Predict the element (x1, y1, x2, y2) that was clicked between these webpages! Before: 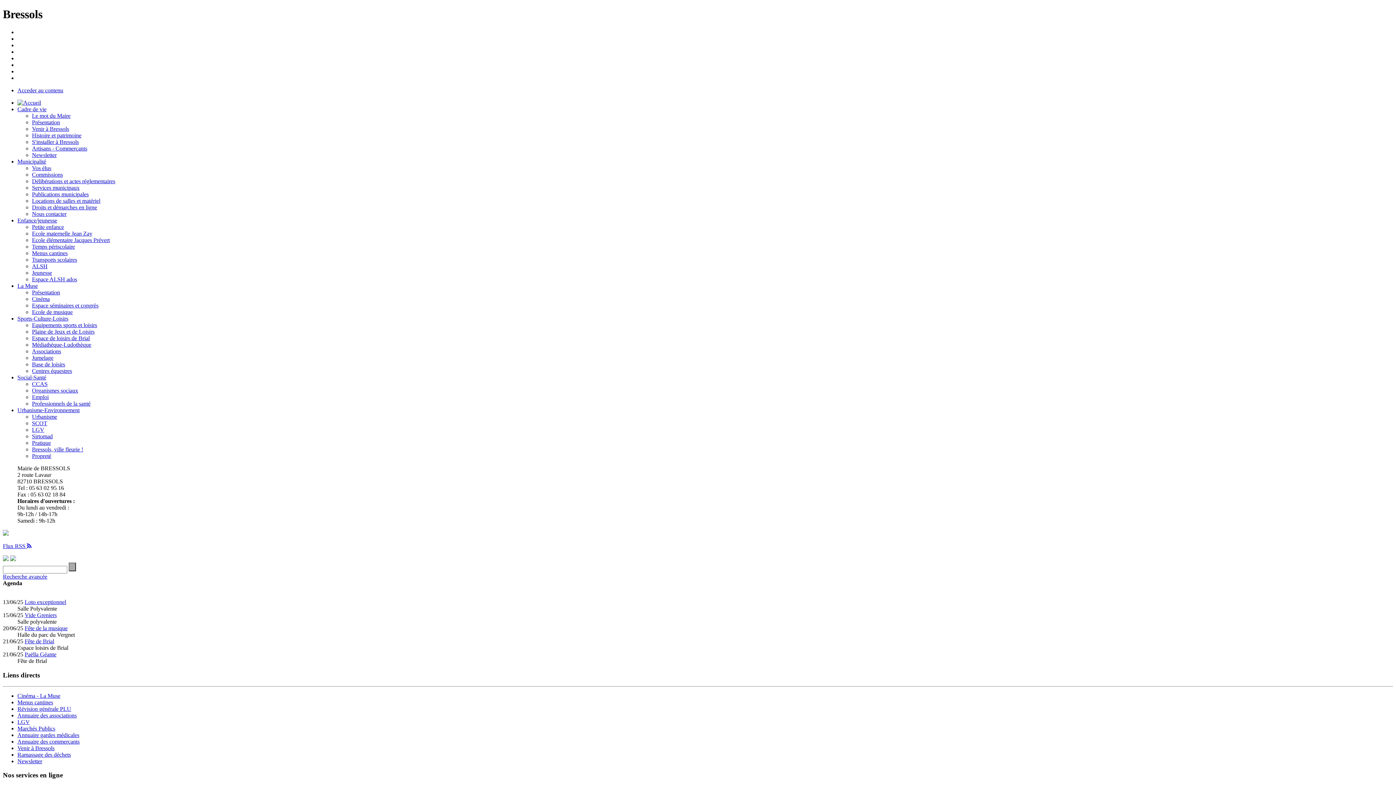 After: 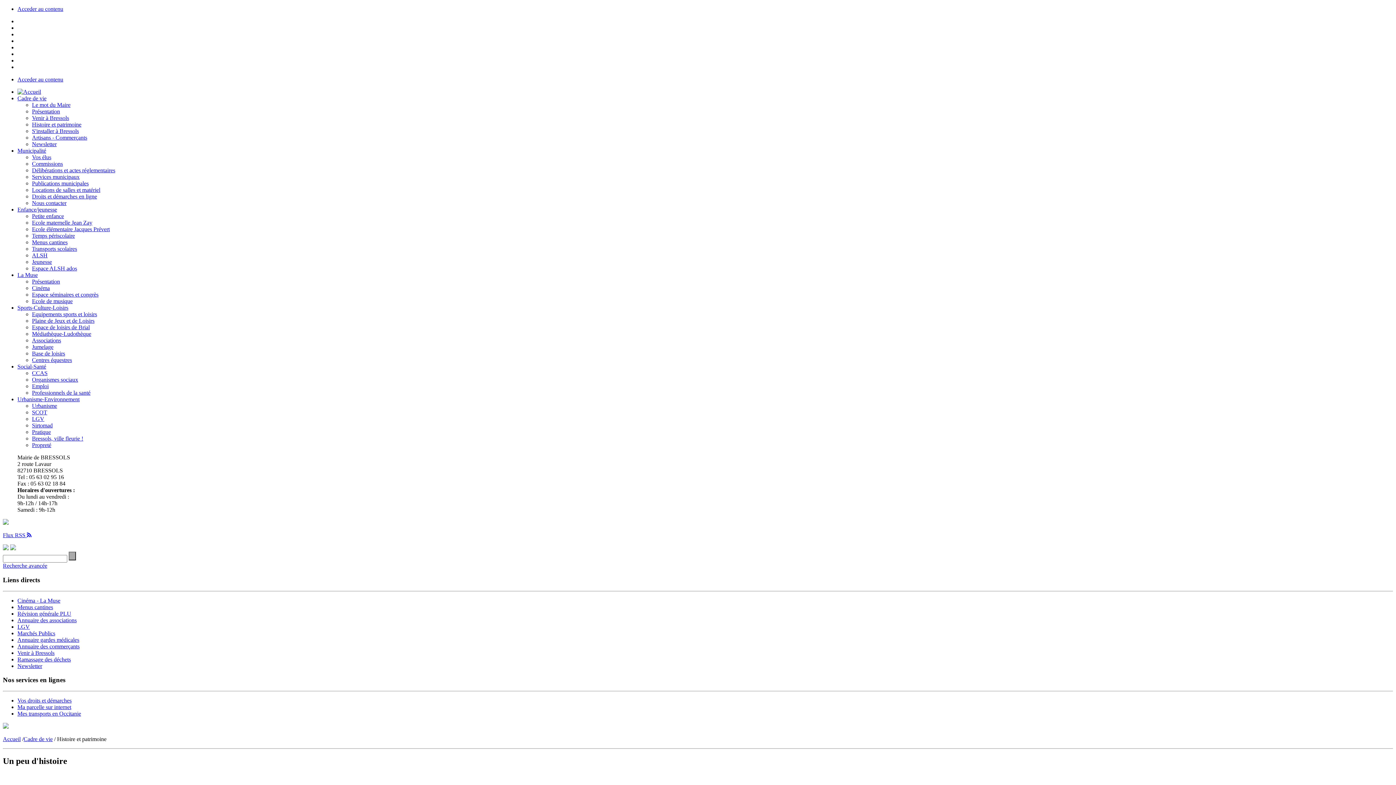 Action: bbox: (32, 132, 81, 138) label: Histoire et patrimoine